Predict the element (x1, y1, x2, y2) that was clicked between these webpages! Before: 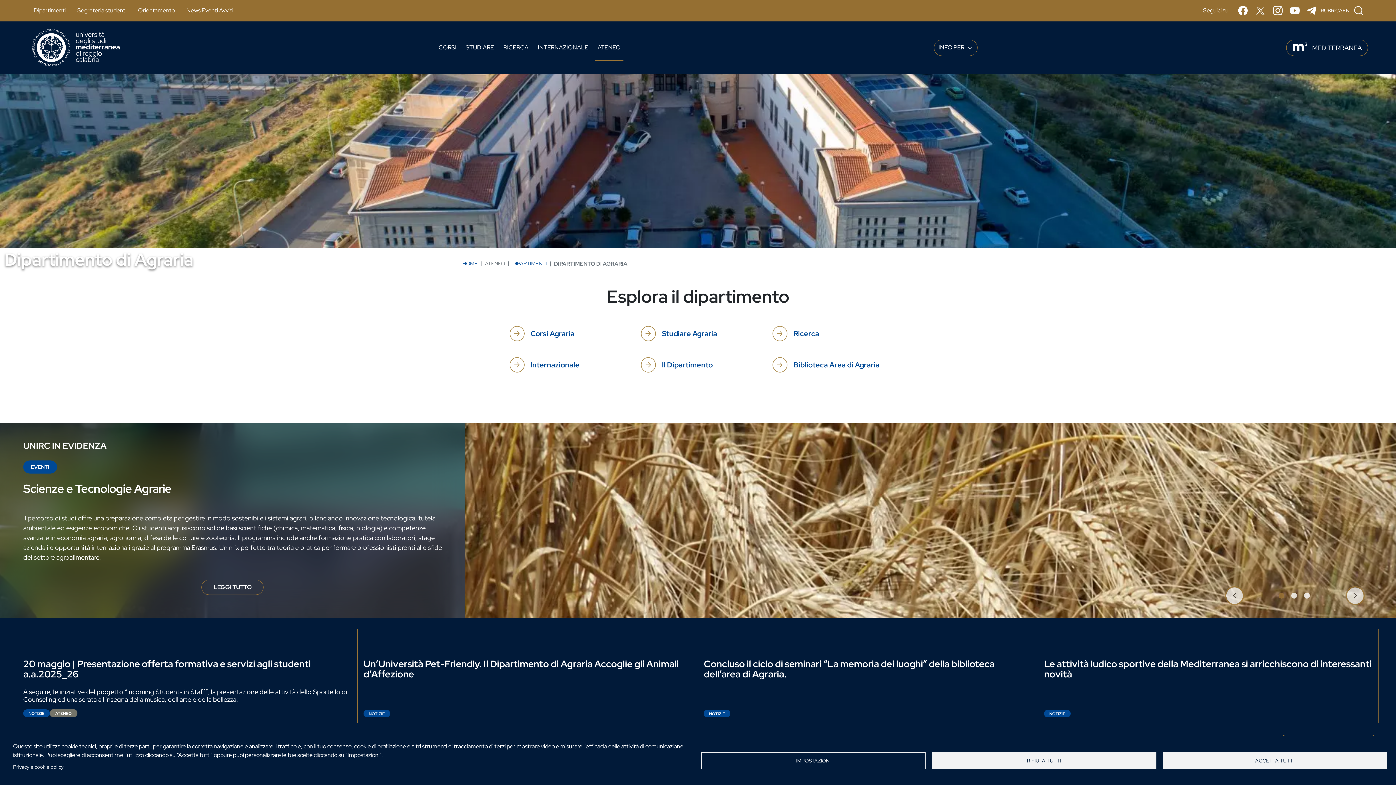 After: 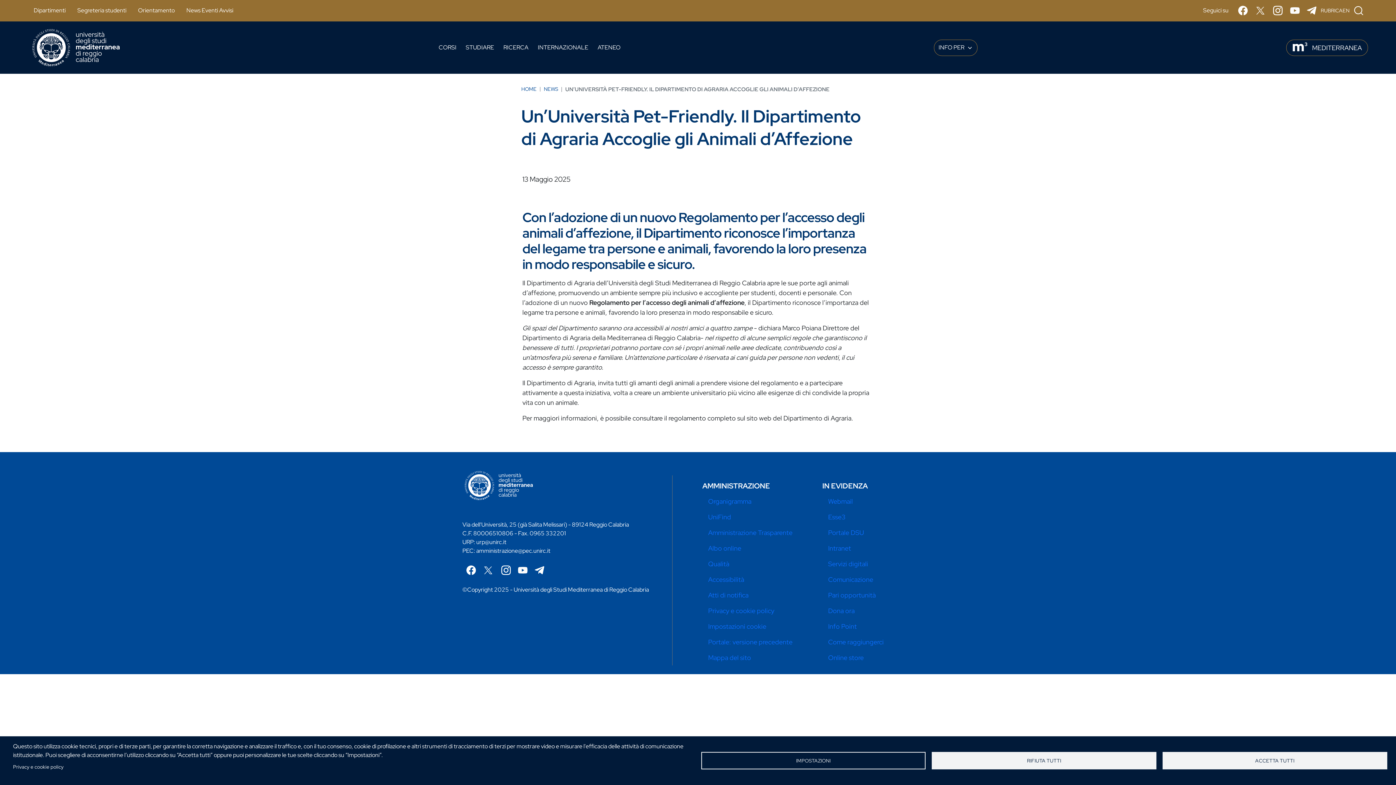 Action: label: Un’Università Pet-Friendly. Il Dipartimento di Agraria Accoglie gli Animali d’Affezione bbox: (363, 659, 692, 679)